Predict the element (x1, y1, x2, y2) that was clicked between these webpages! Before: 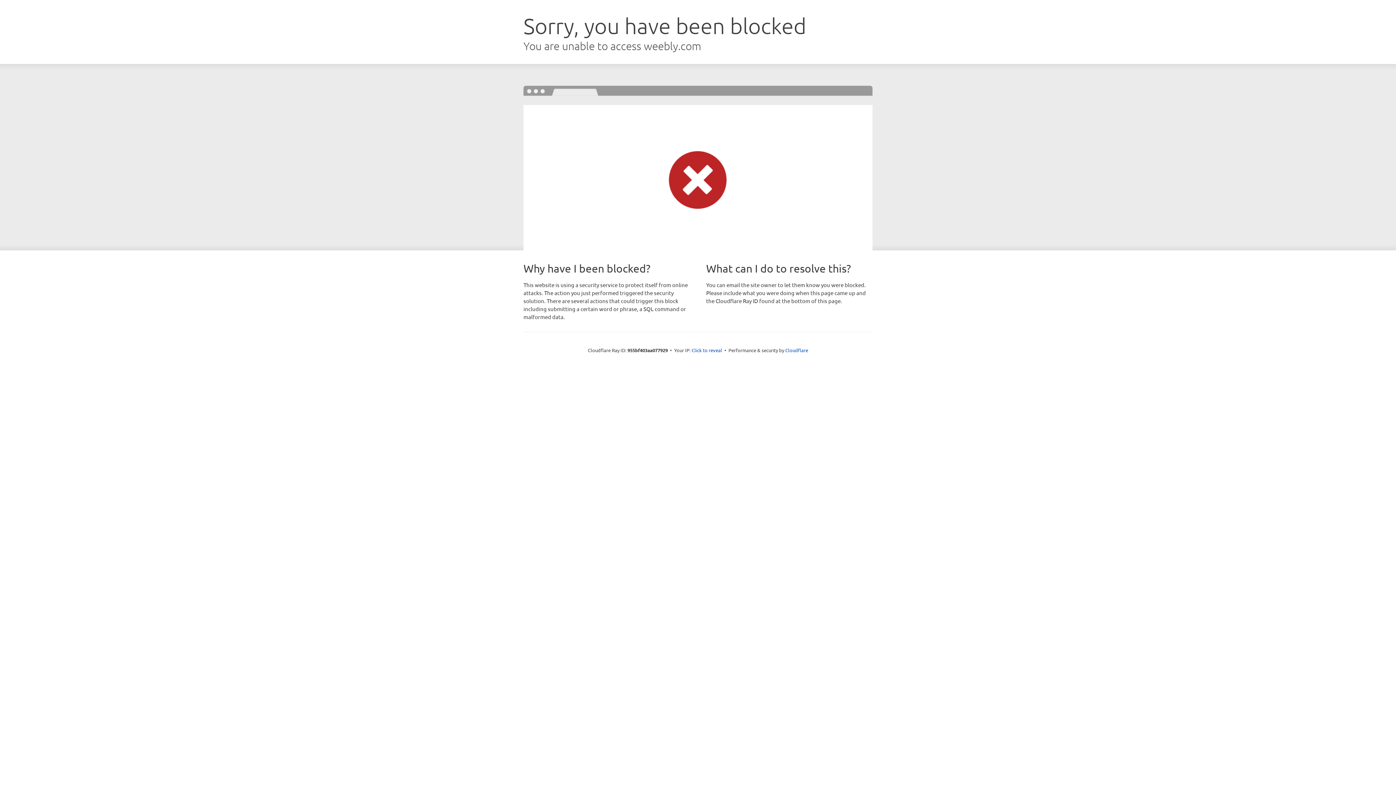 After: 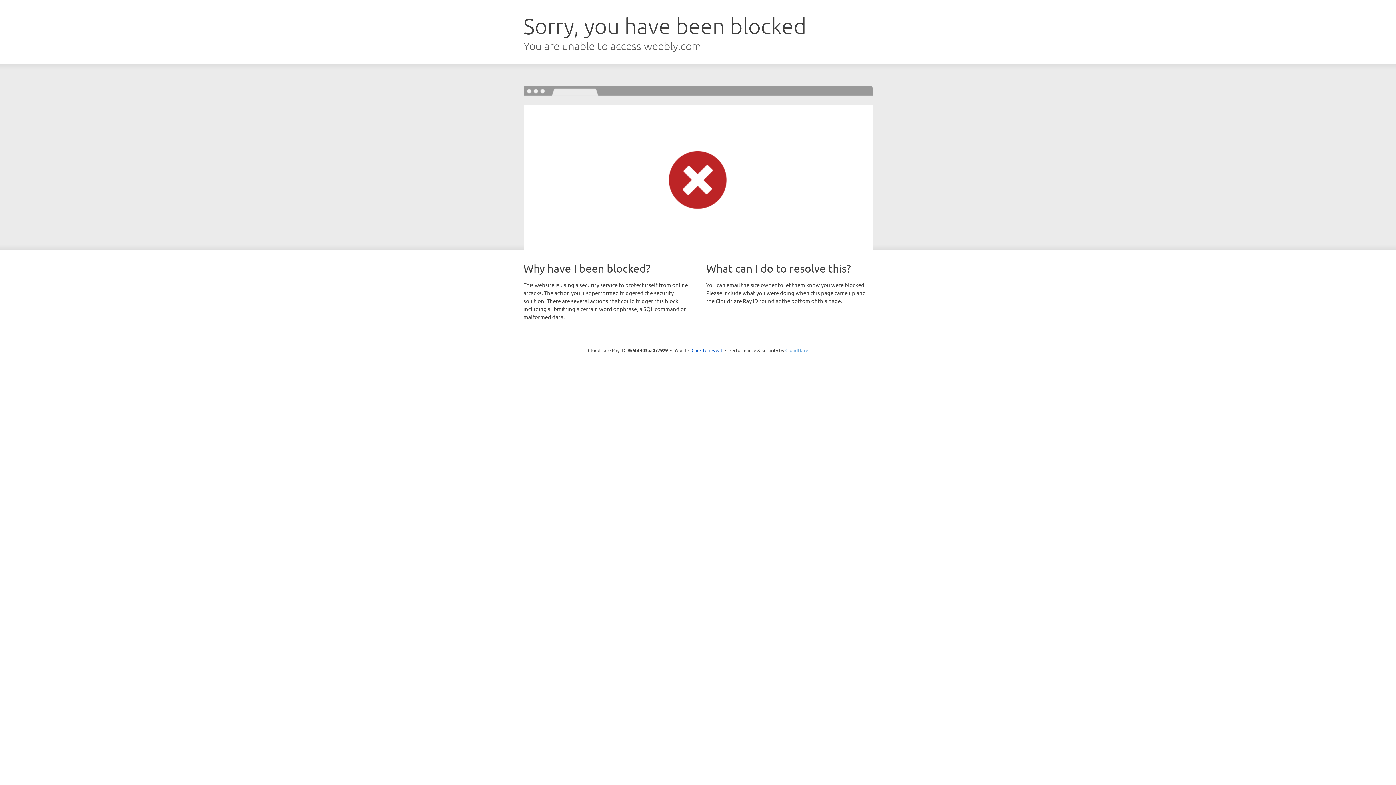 Action: label: Cloudflare bbox: (785, 347, 808, 353)